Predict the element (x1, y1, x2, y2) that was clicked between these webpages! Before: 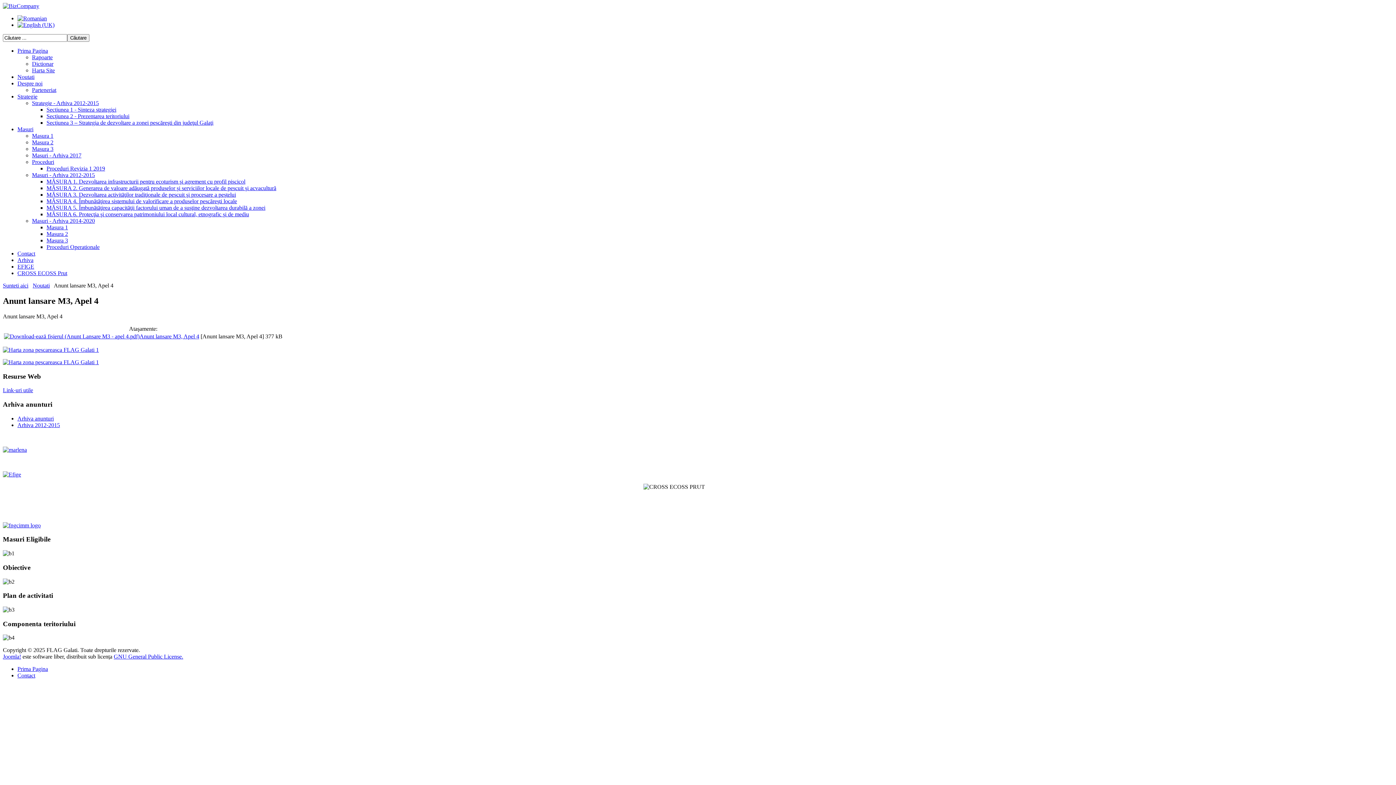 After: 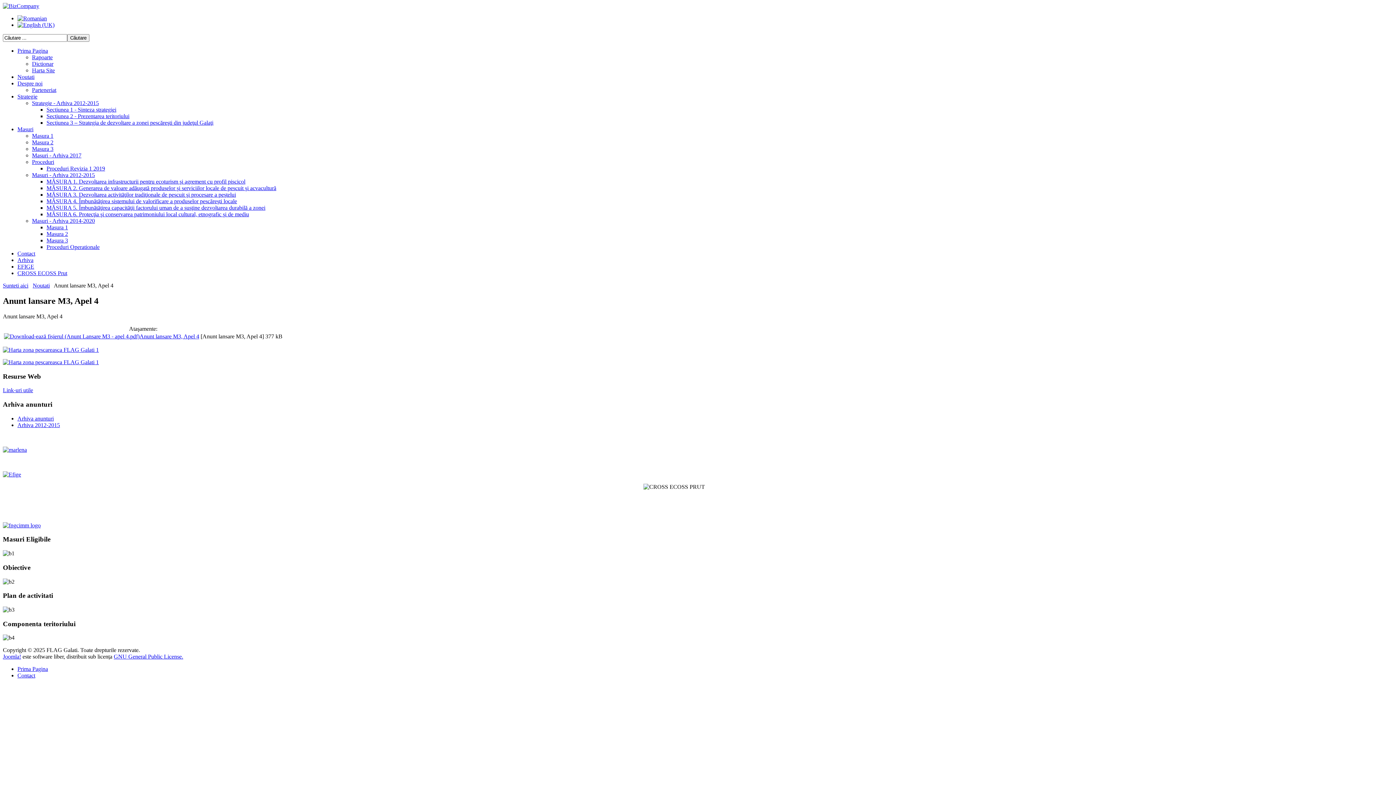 Action: bbox: (2, 446, 26, 452)